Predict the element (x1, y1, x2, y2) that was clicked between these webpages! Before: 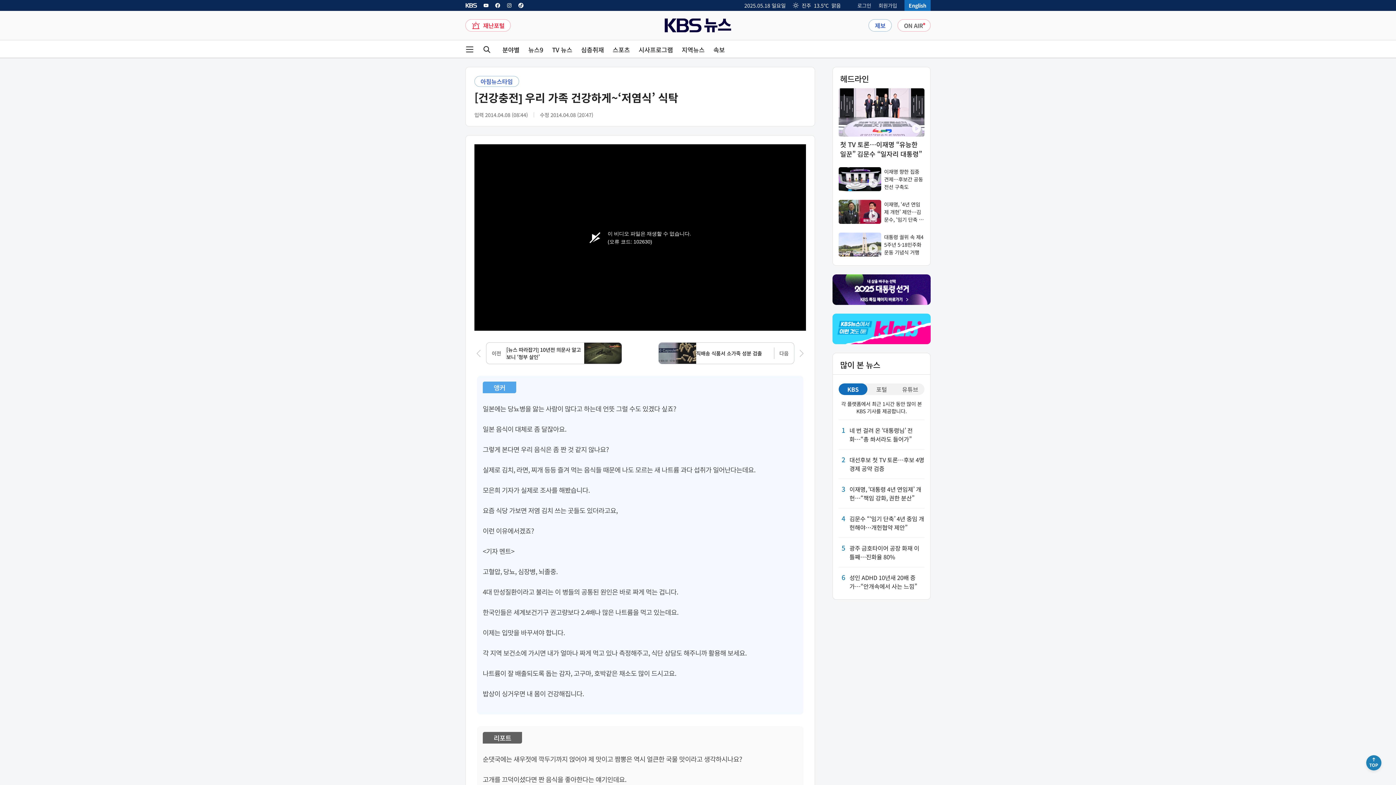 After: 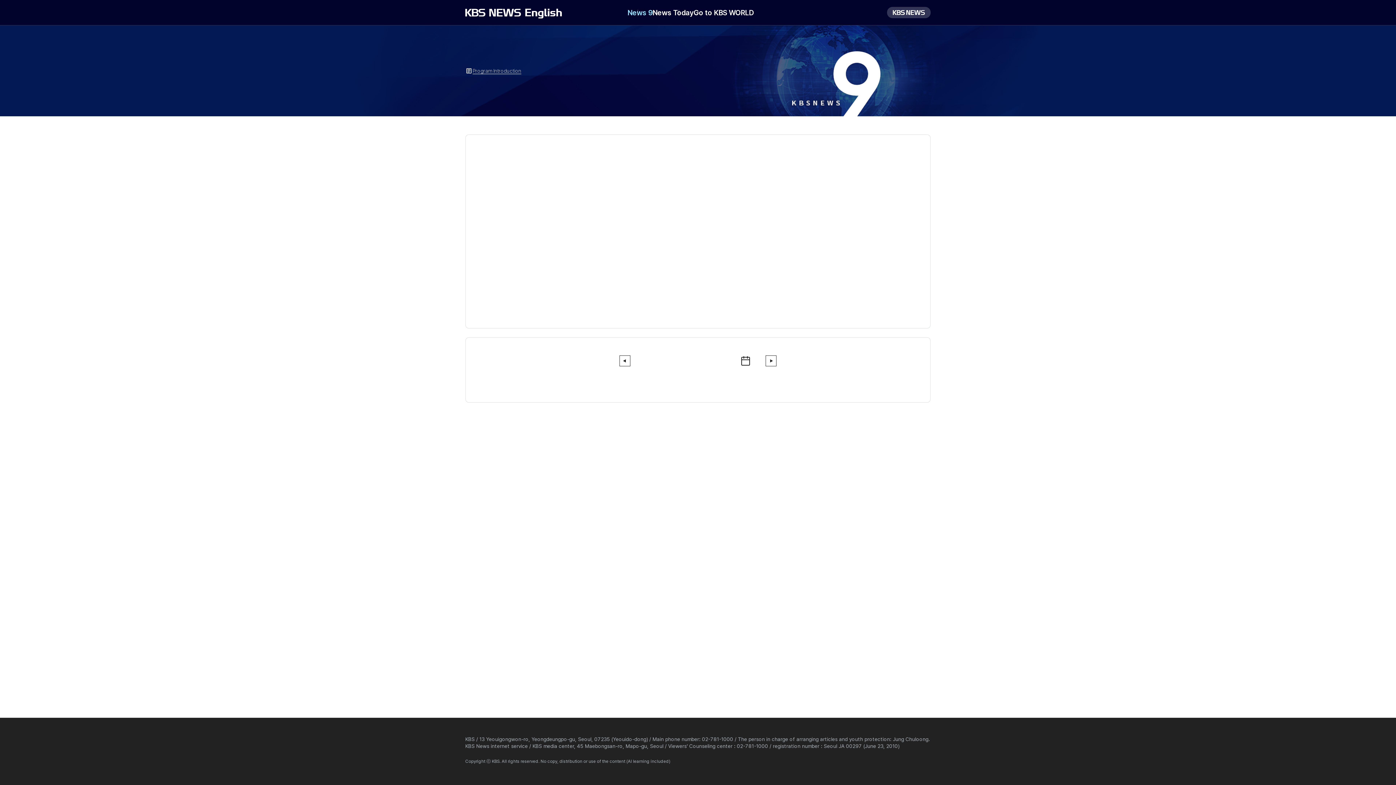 Action: bbox: (904, 0, 930, 10) label: English